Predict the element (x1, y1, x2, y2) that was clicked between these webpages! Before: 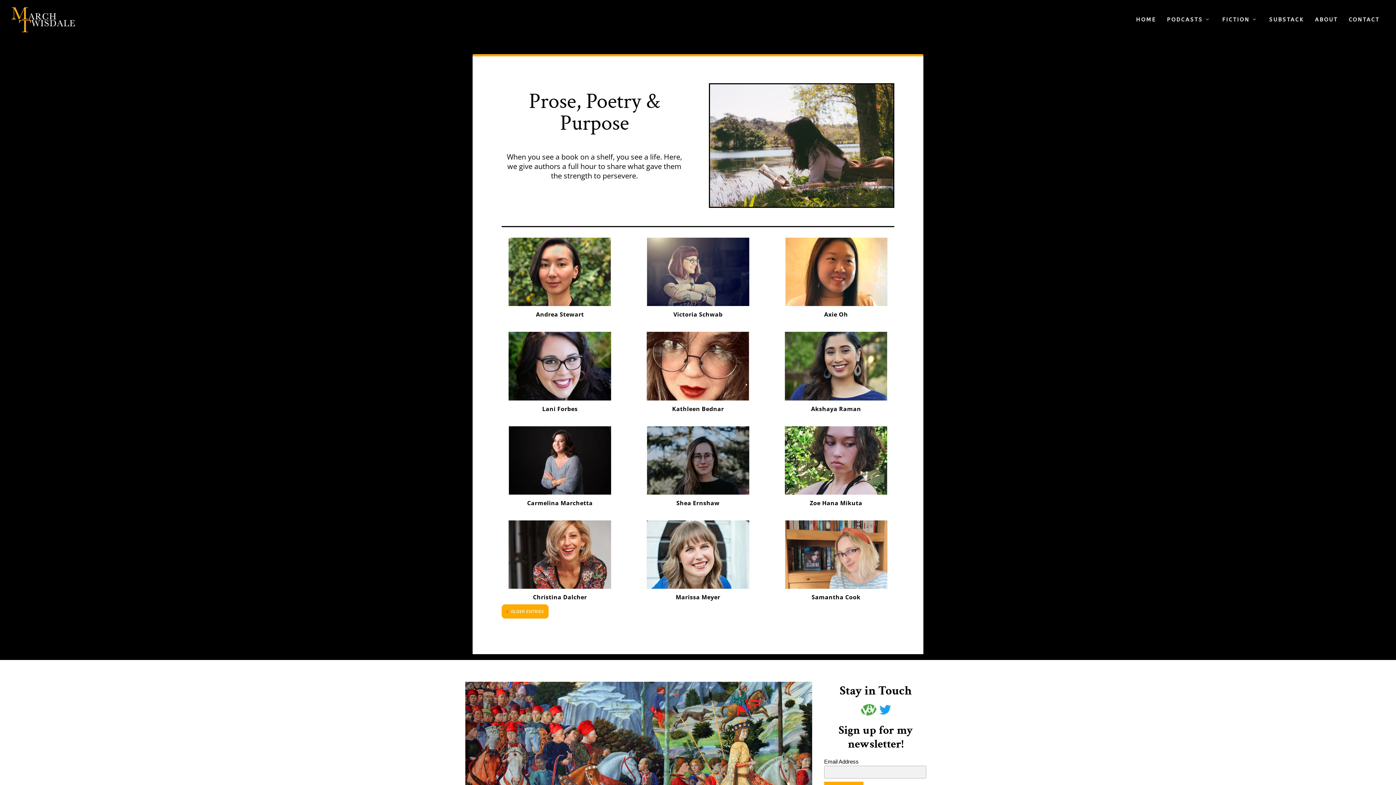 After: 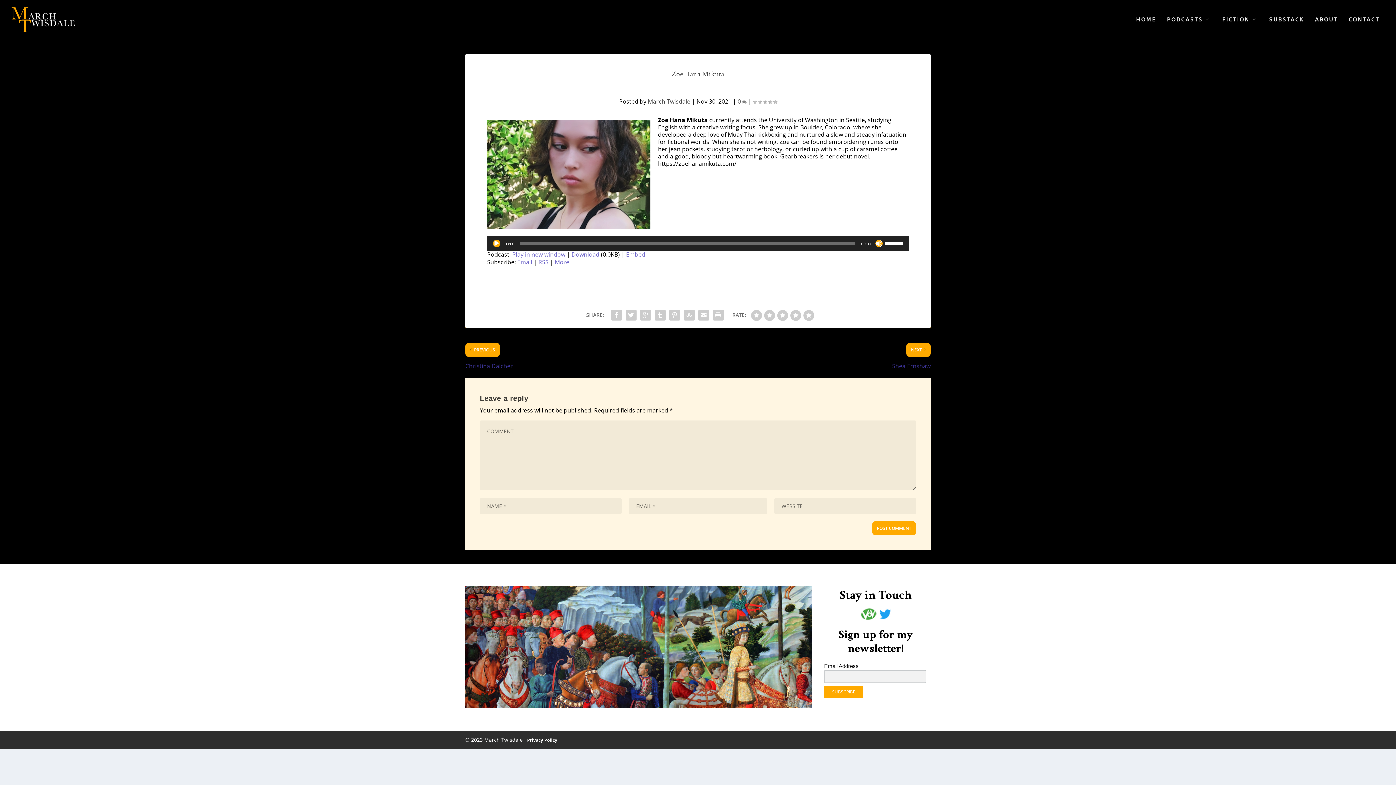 Action: bbox: (784, 426, 887, 494)